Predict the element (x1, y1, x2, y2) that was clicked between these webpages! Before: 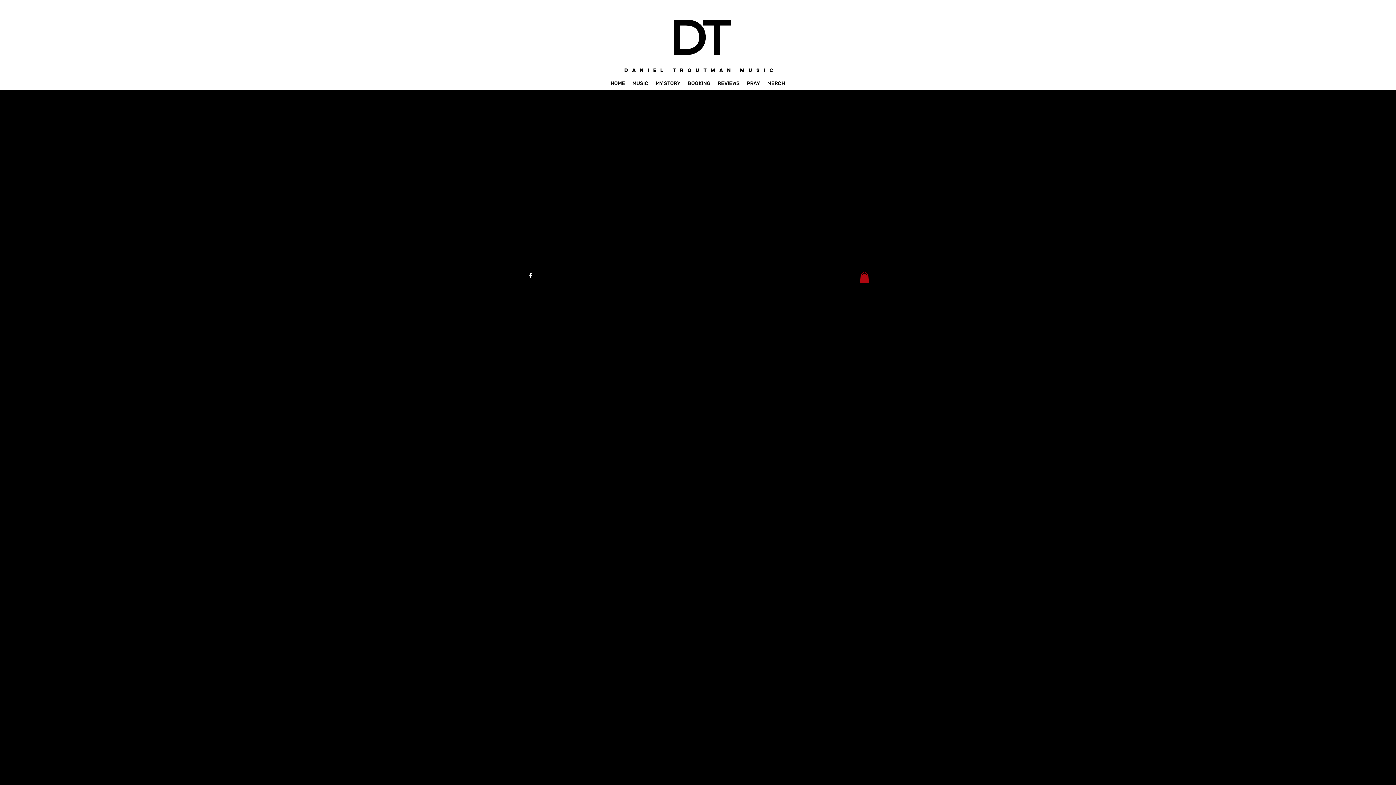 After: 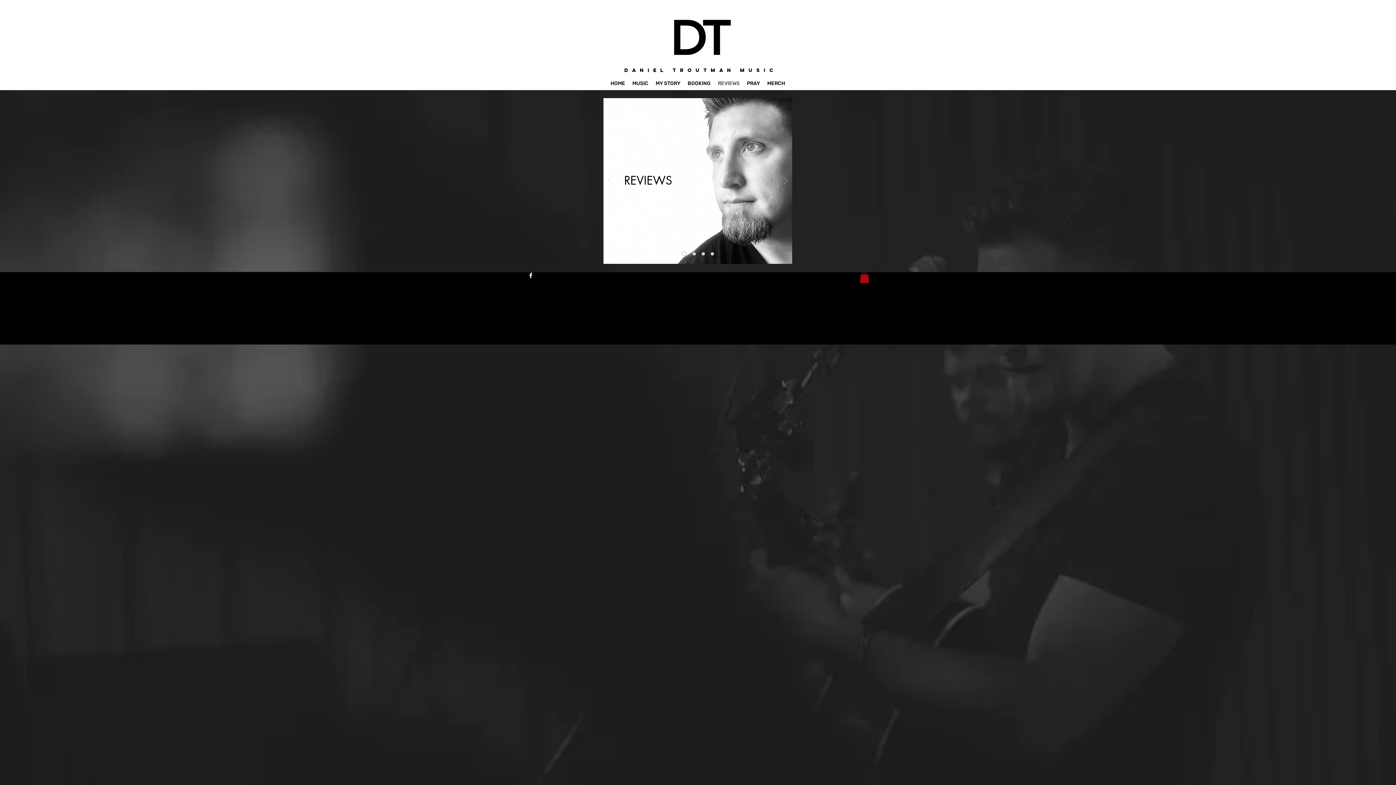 Action: label: REVIEWS bbox: (714, 78, 743, 89)